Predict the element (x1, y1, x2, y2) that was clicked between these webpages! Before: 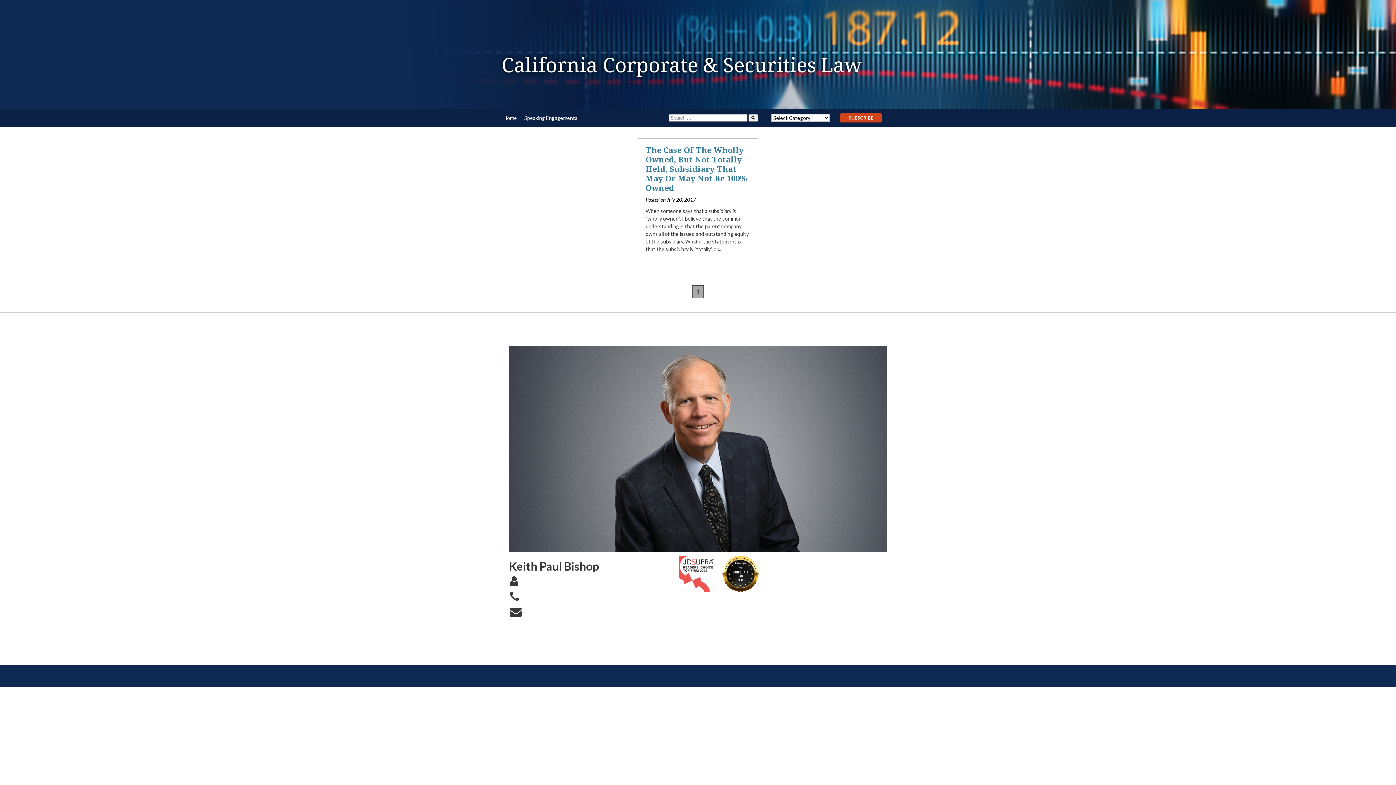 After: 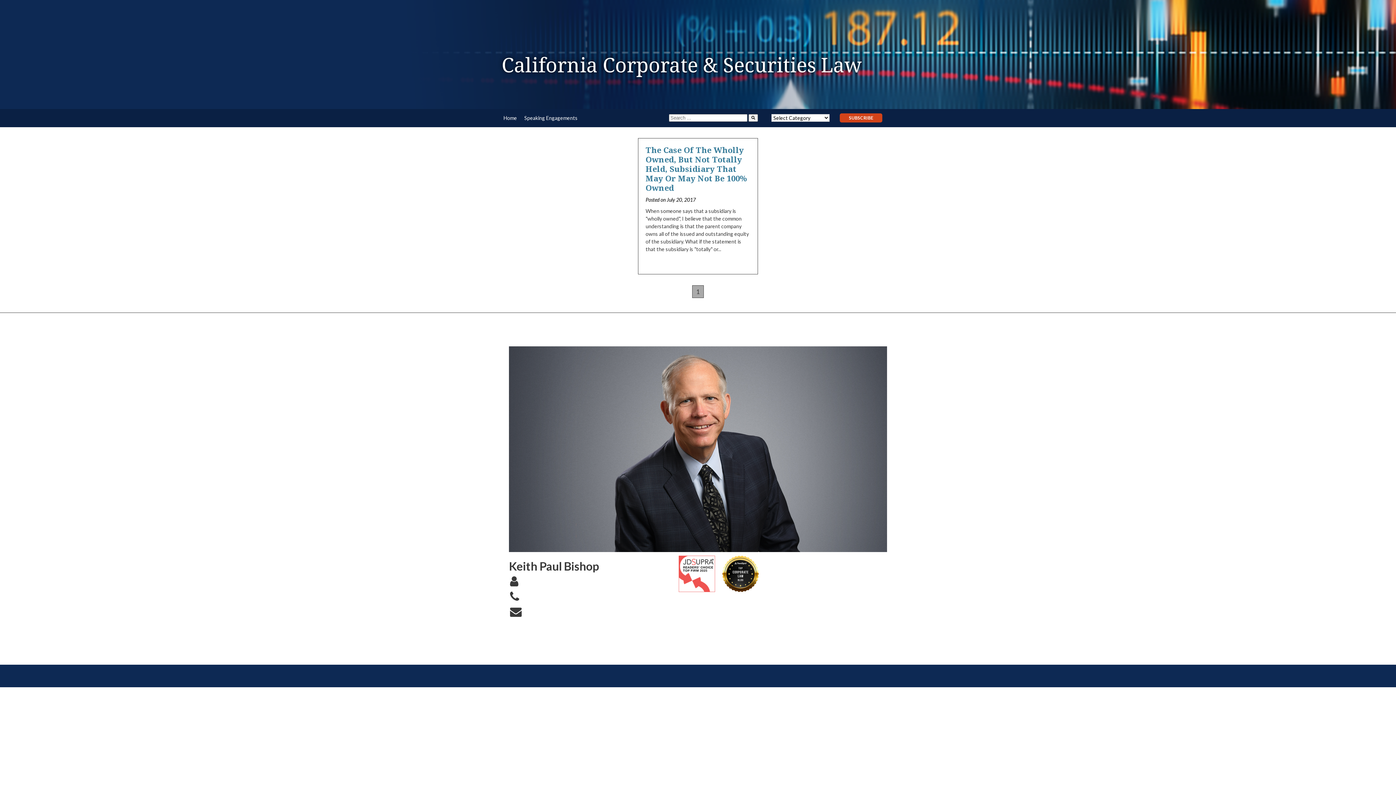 Action: bbox: (692, 285, 704, 298) label: 1